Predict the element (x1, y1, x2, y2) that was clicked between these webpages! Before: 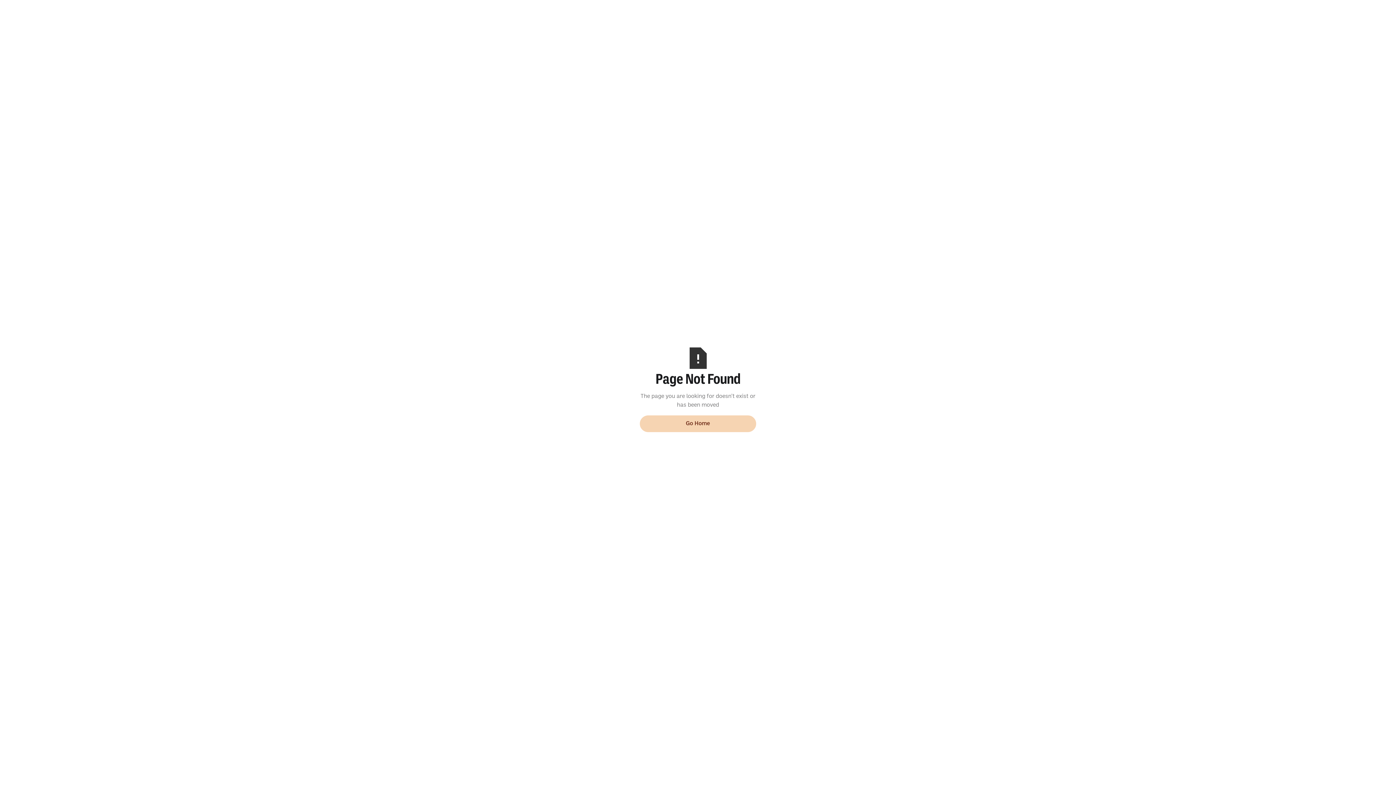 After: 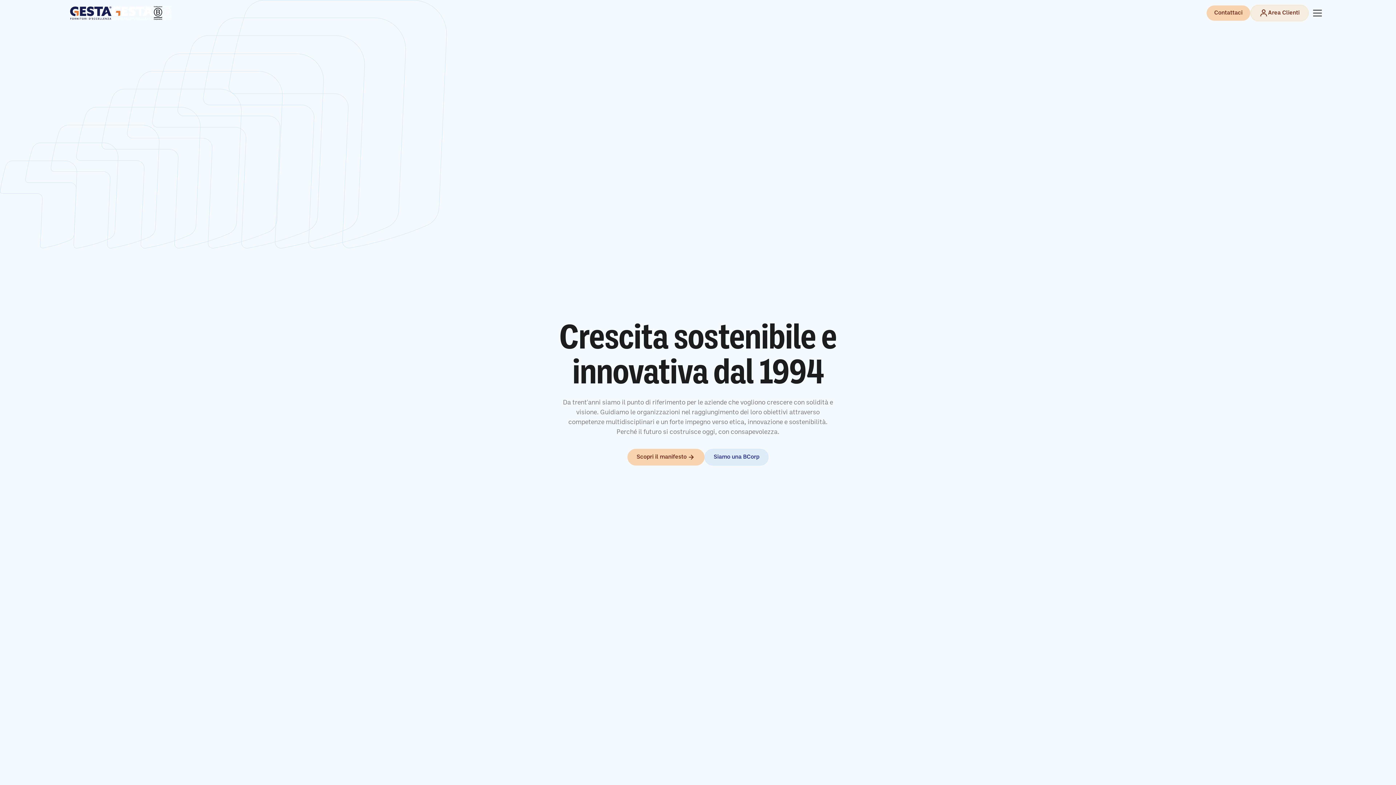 Action: bbox: (640, 415, 756, 432) label: Go Home